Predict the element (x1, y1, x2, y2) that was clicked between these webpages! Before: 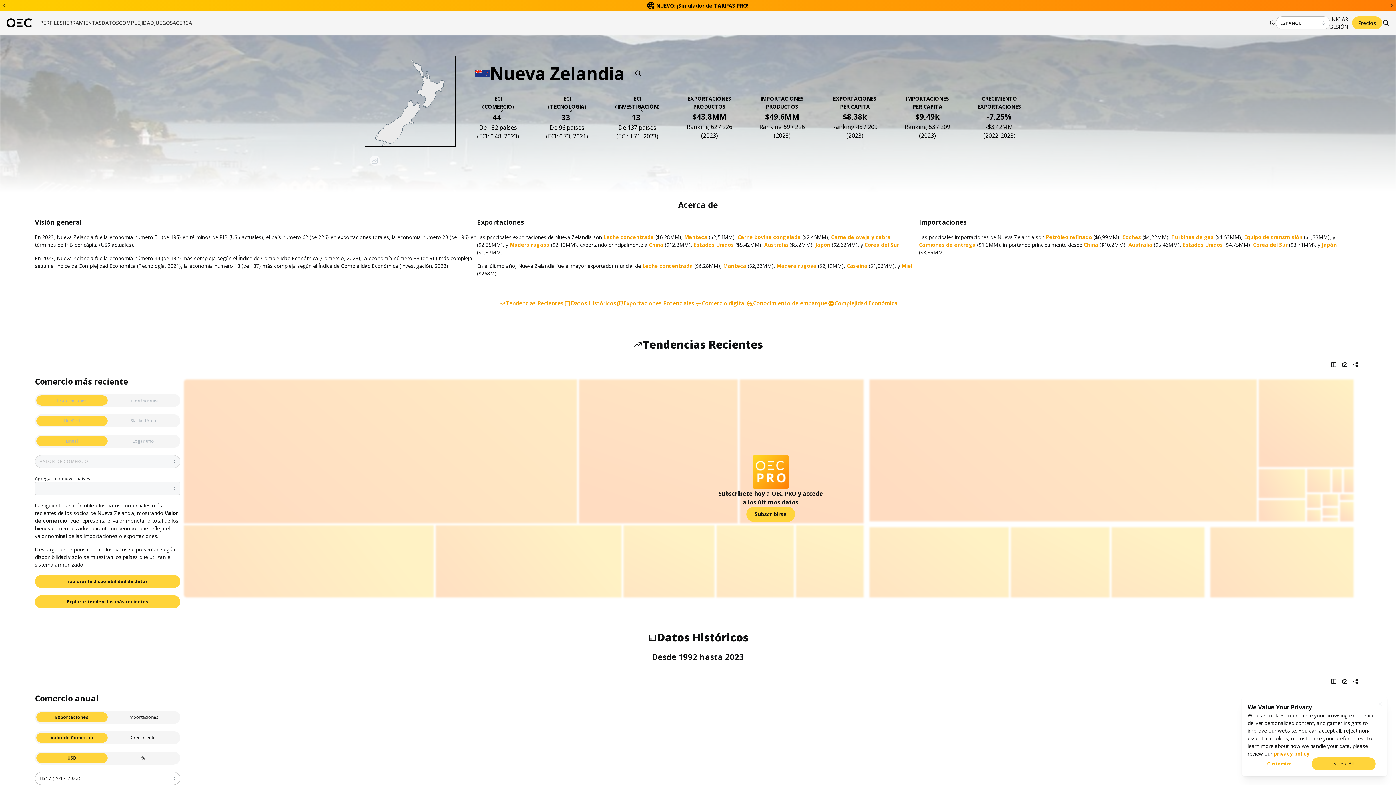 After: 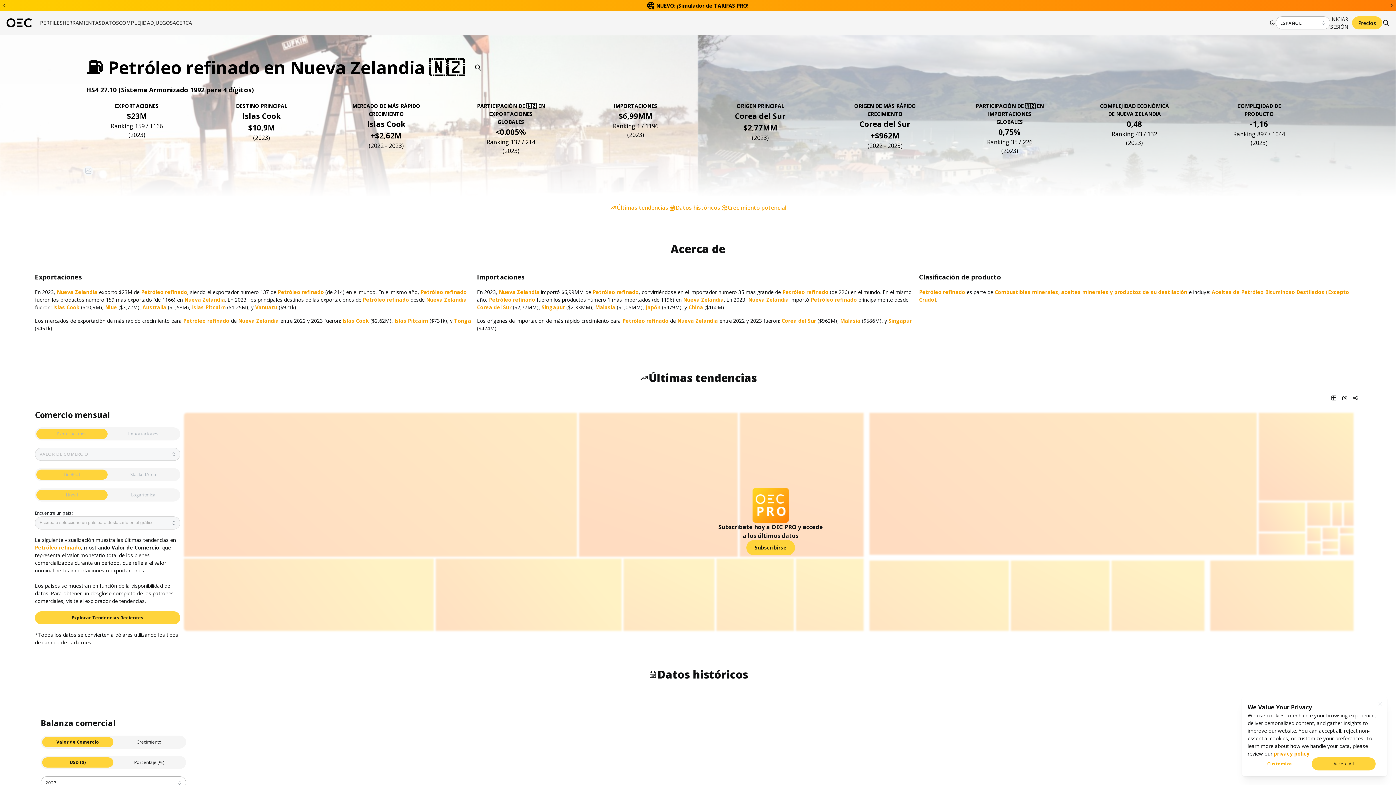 Action: bbox: (1046, 233, 1092, 240) label: Petróleo refinado